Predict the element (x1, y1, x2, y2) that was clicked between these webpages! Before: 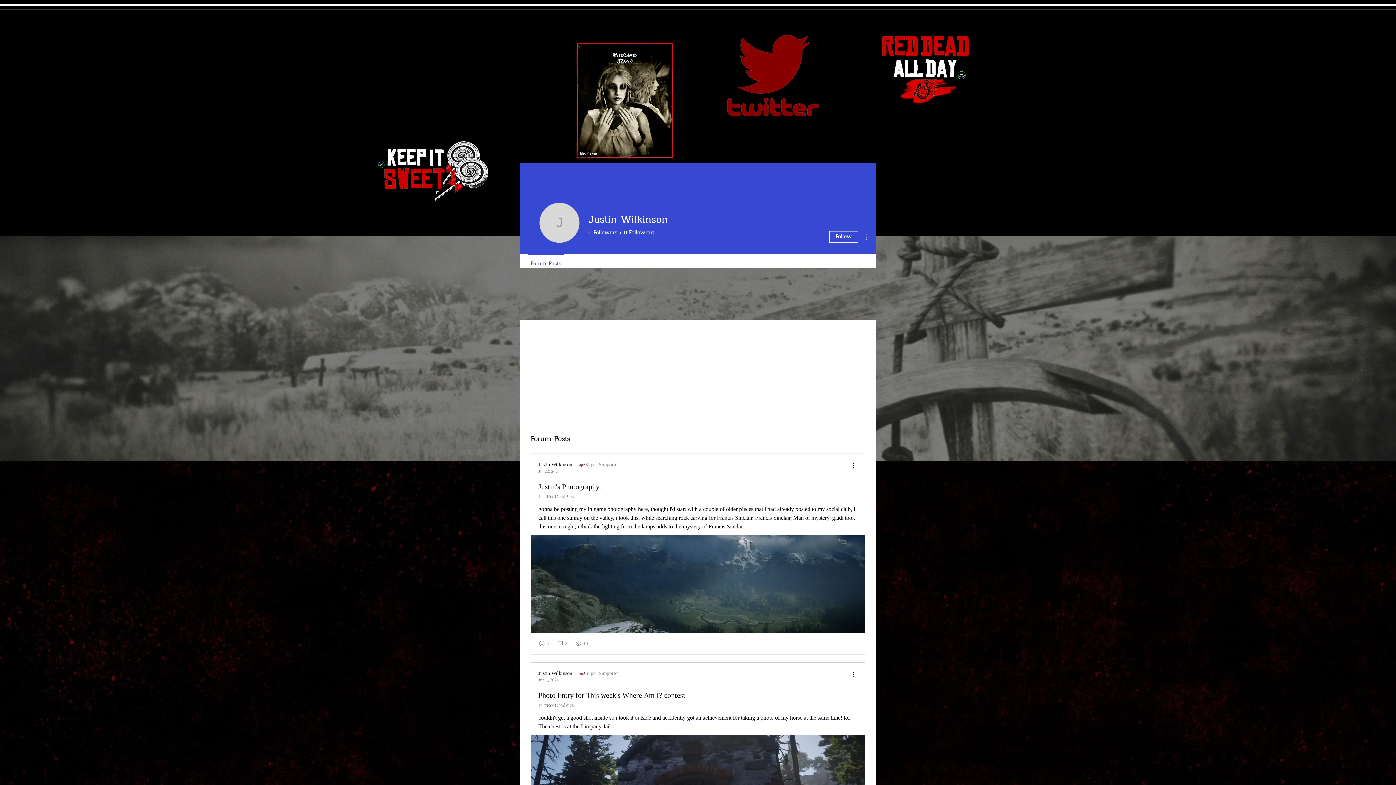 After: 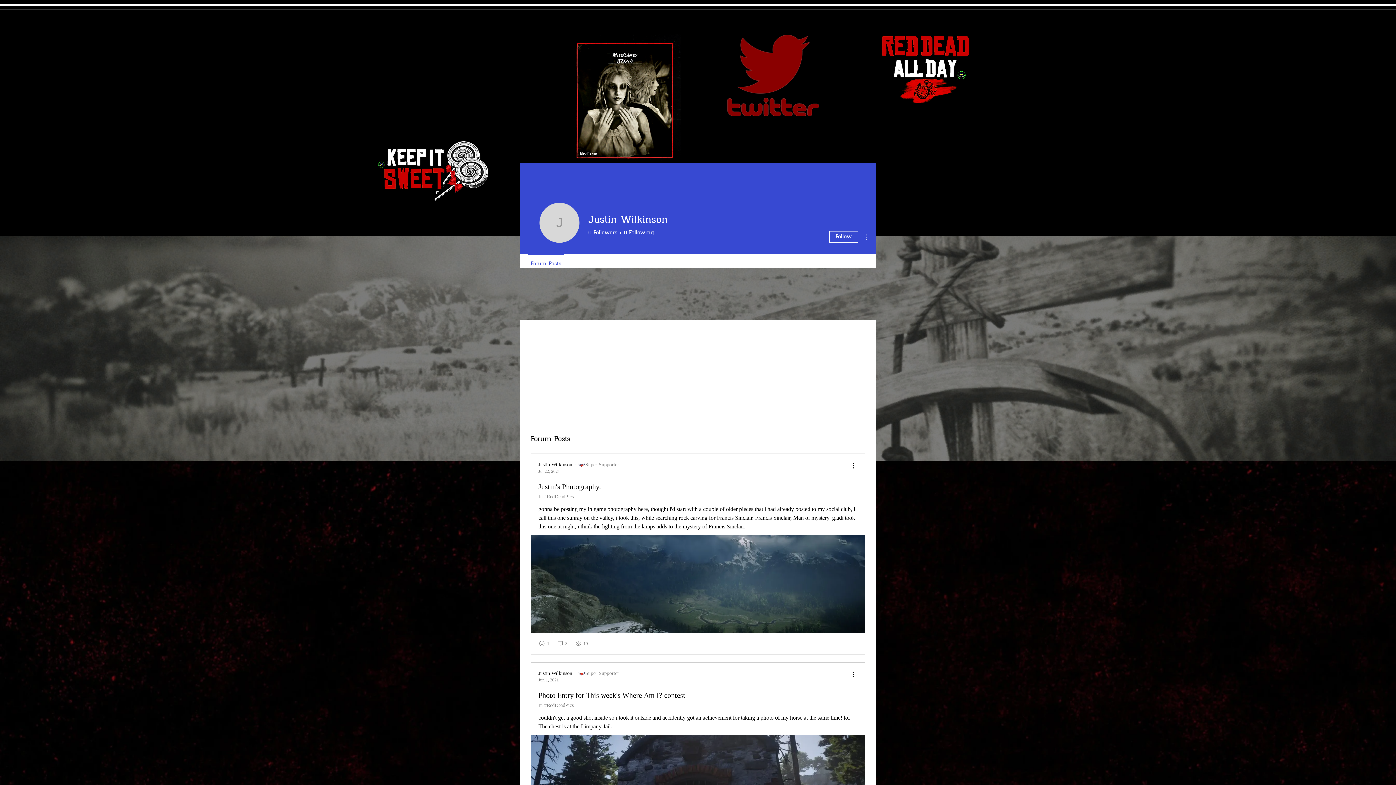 Action: bbox: (727, 34, 819, 116)